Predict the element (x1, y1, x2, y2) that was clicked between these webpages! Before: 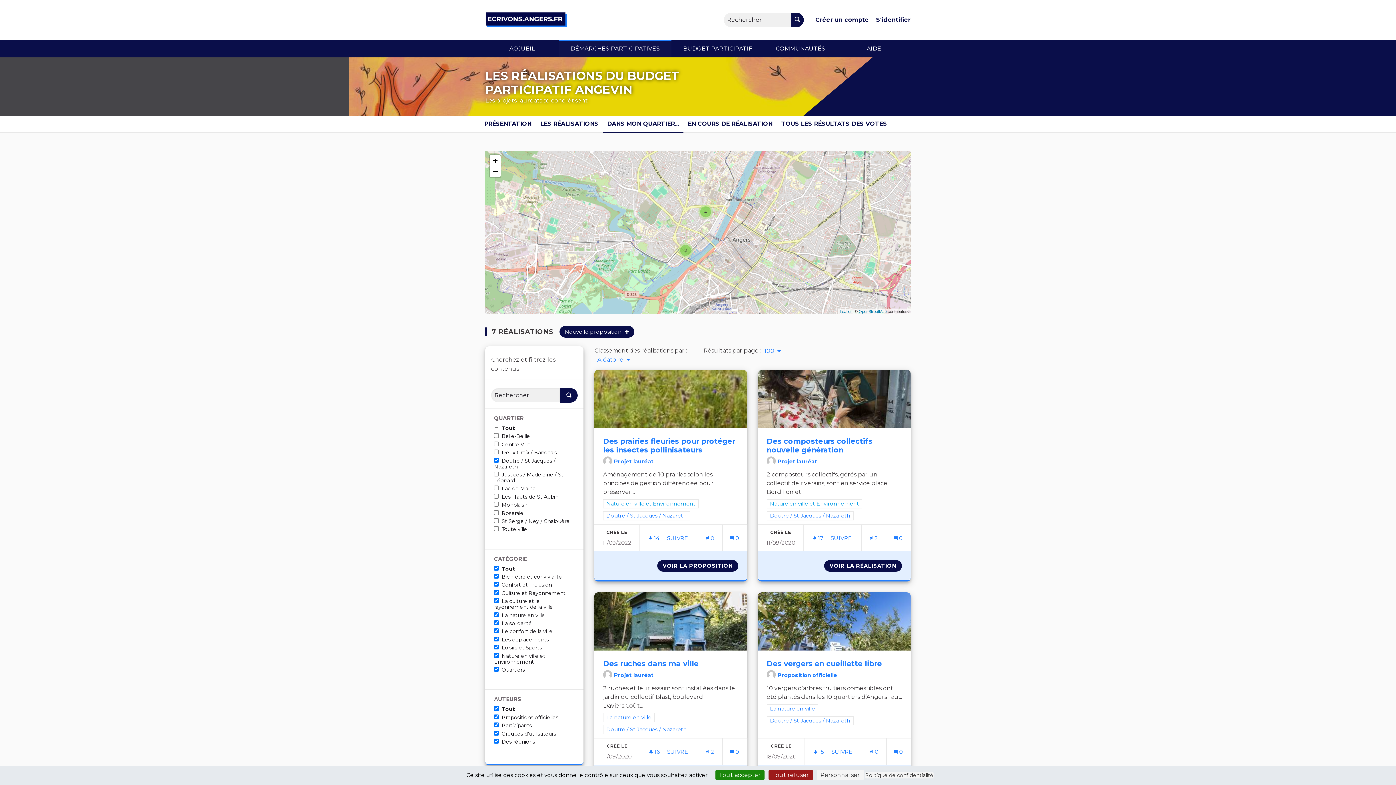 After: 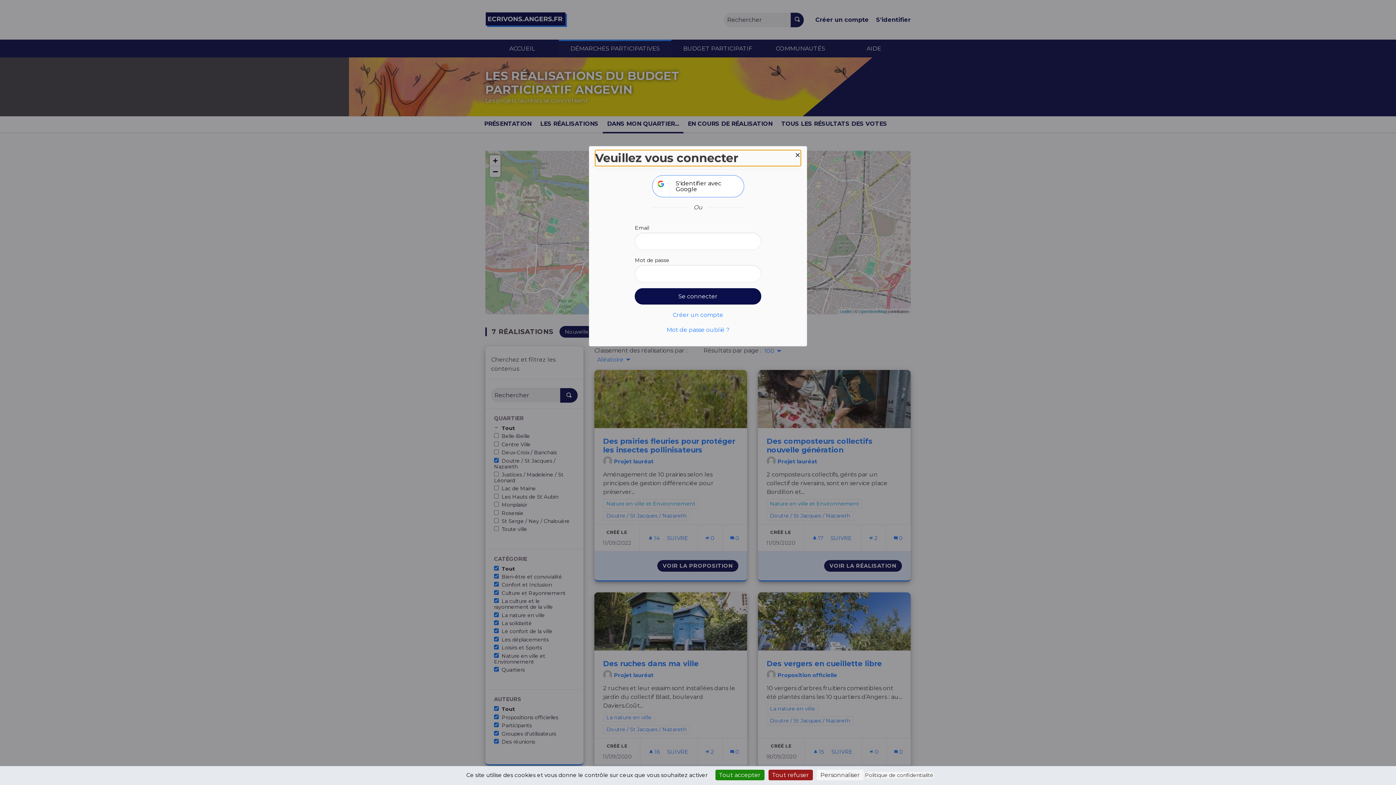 Action: label:  14 
14 ABONNÉS
SUIVRE
DES PRAIRIES FLEURIES POUR PROTÉGER LES INSECTES POLLINISATEURS bbox: (647, 535, 689, 540)